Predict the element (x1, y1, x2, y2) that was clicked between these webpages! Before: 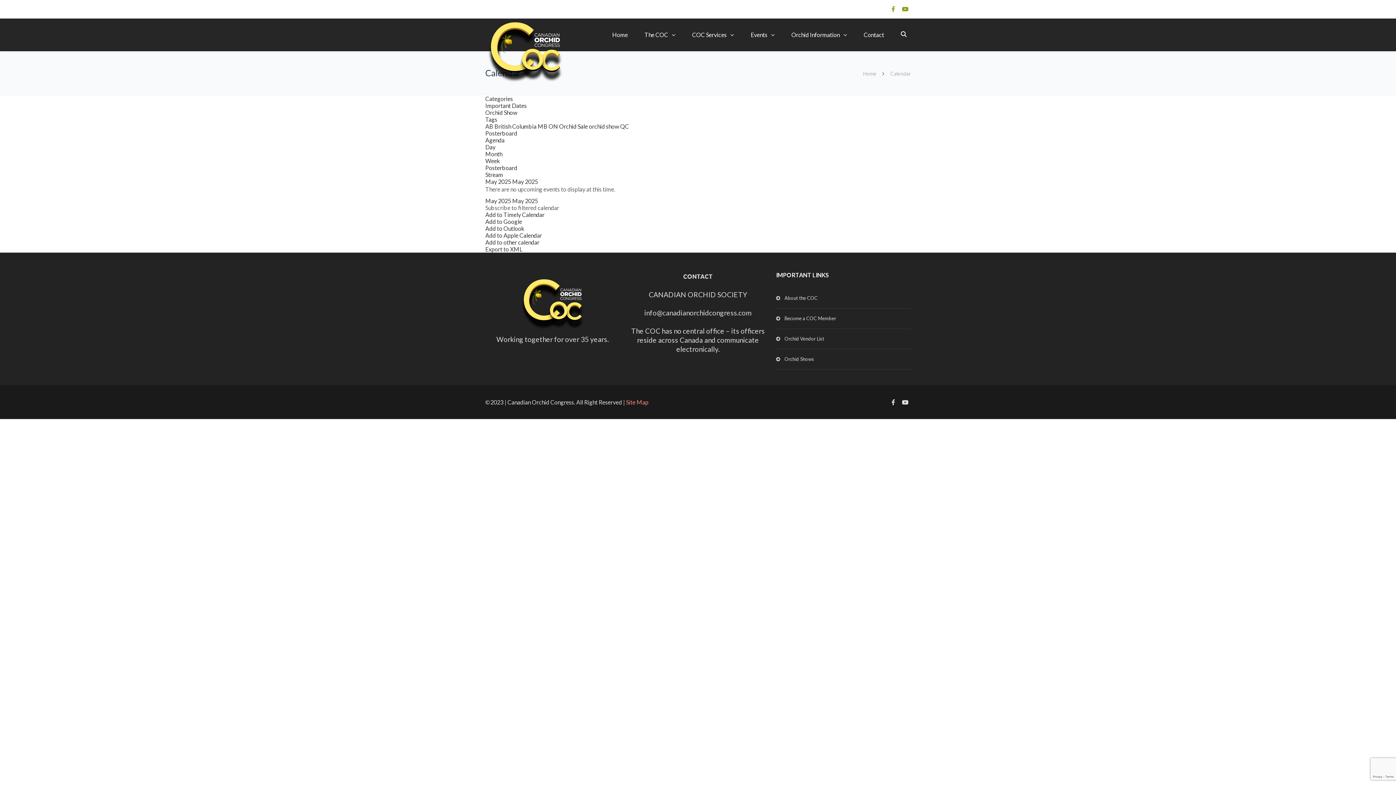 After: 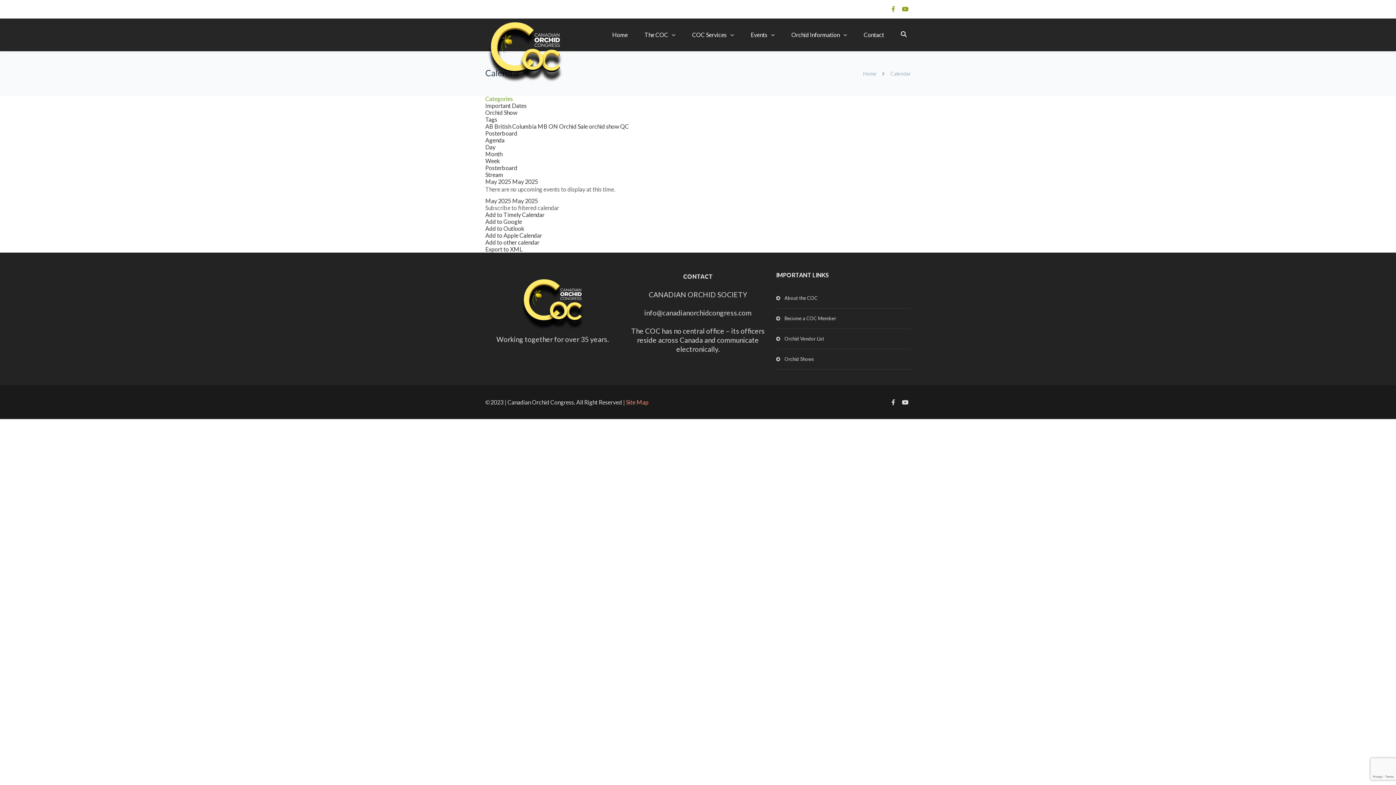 Action: bbox: (485, 95, 513, 102) label: Categories